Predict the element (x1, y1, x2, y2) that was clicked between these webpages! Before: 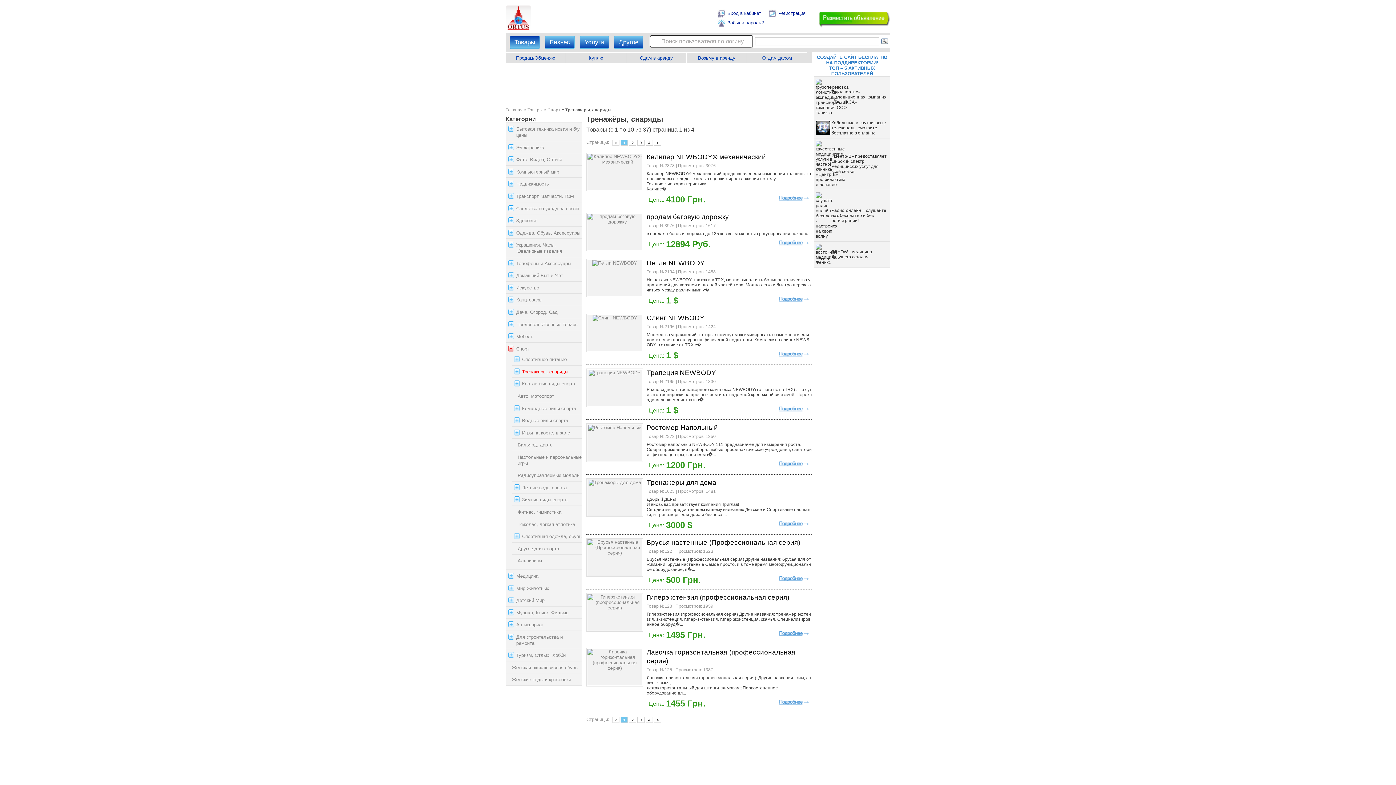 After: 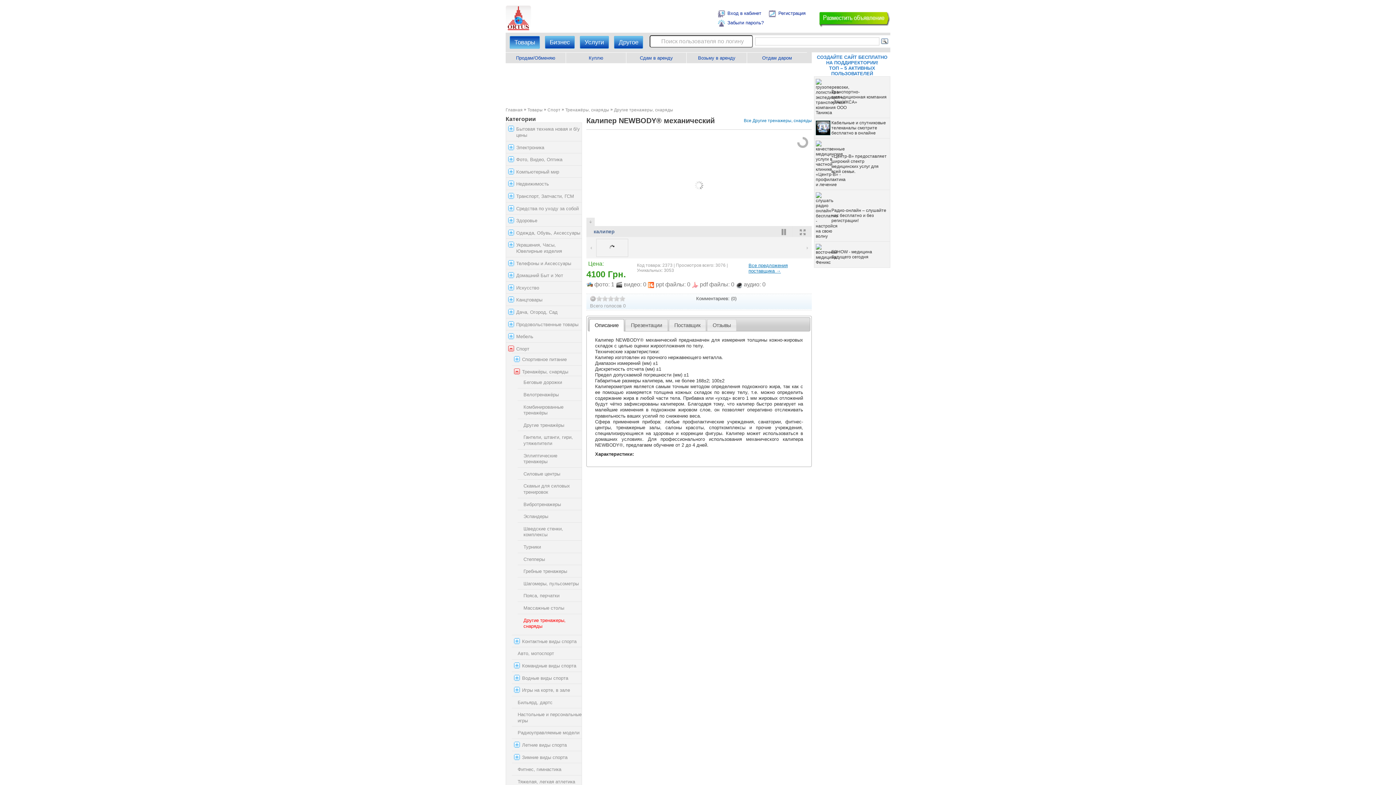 Action: bbox: (646, 153, 766, 160) label: Калипер NEWBODY® механический